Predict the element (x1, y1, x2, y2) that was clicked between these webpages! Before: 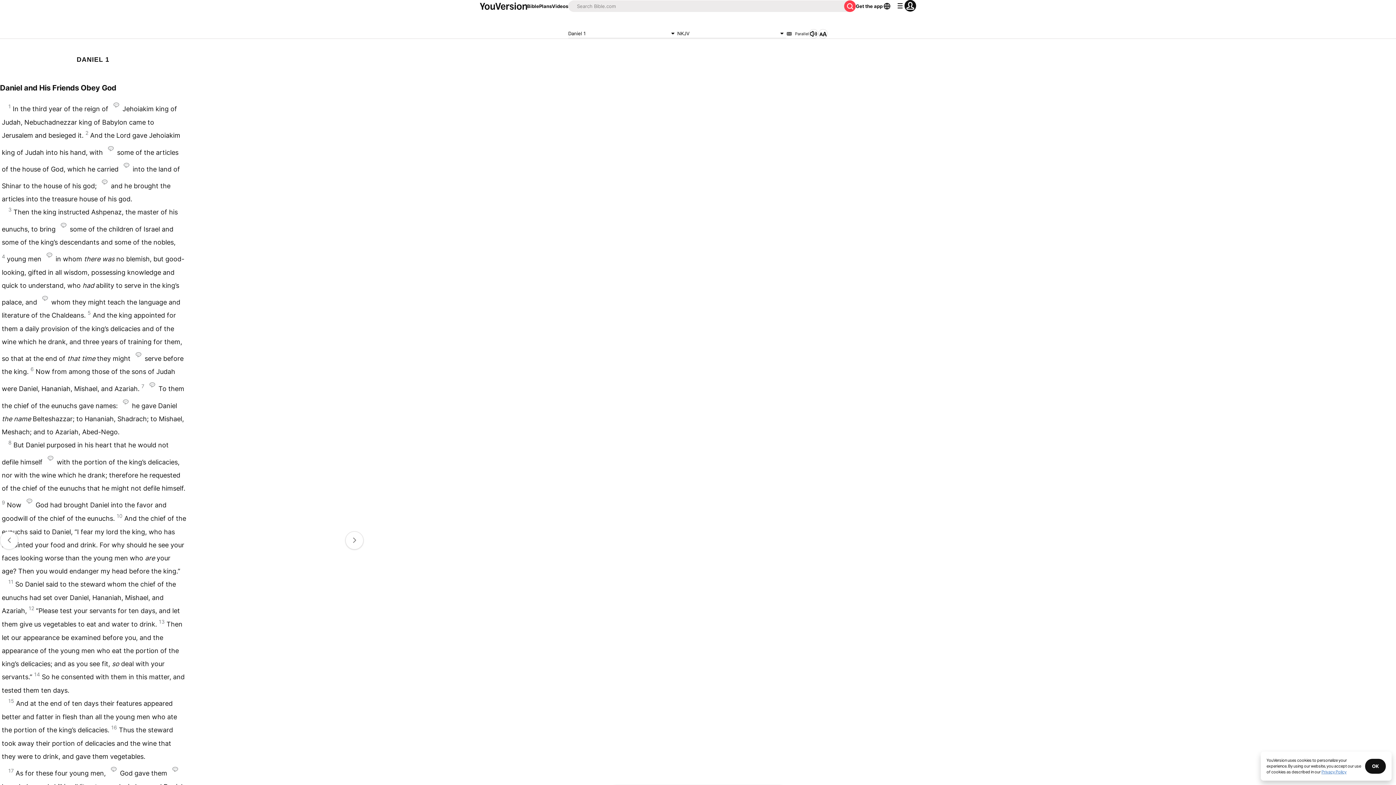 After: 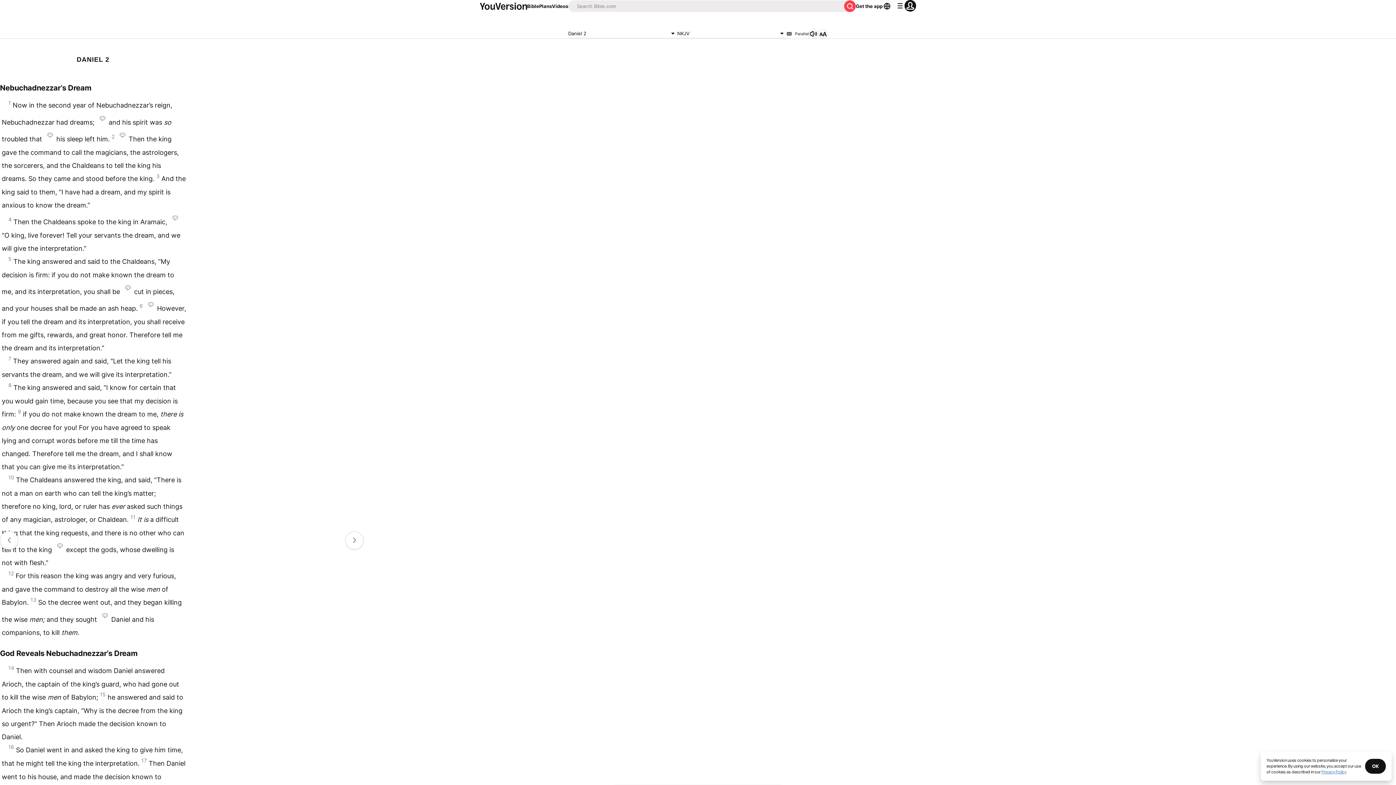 Action: bbox: (345, 531, 363, 549)